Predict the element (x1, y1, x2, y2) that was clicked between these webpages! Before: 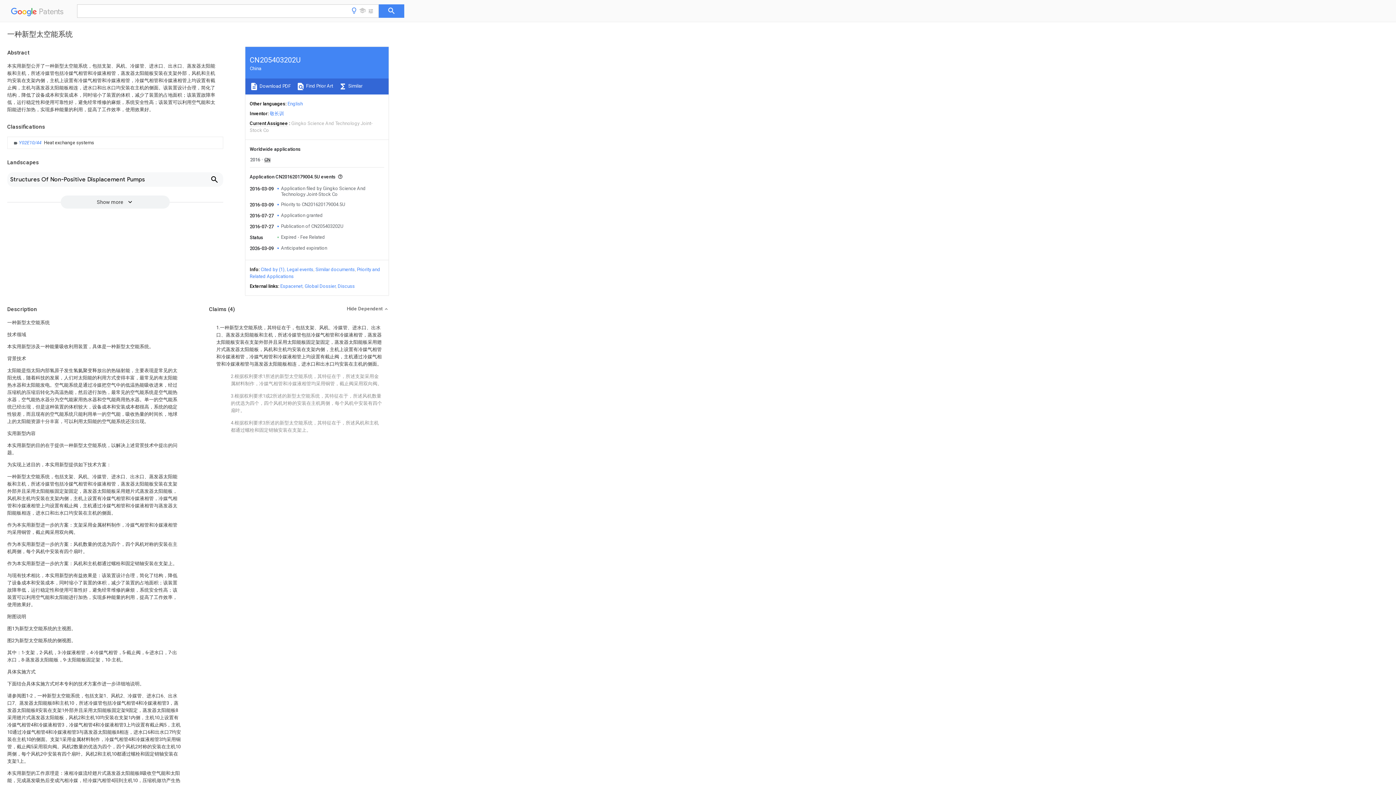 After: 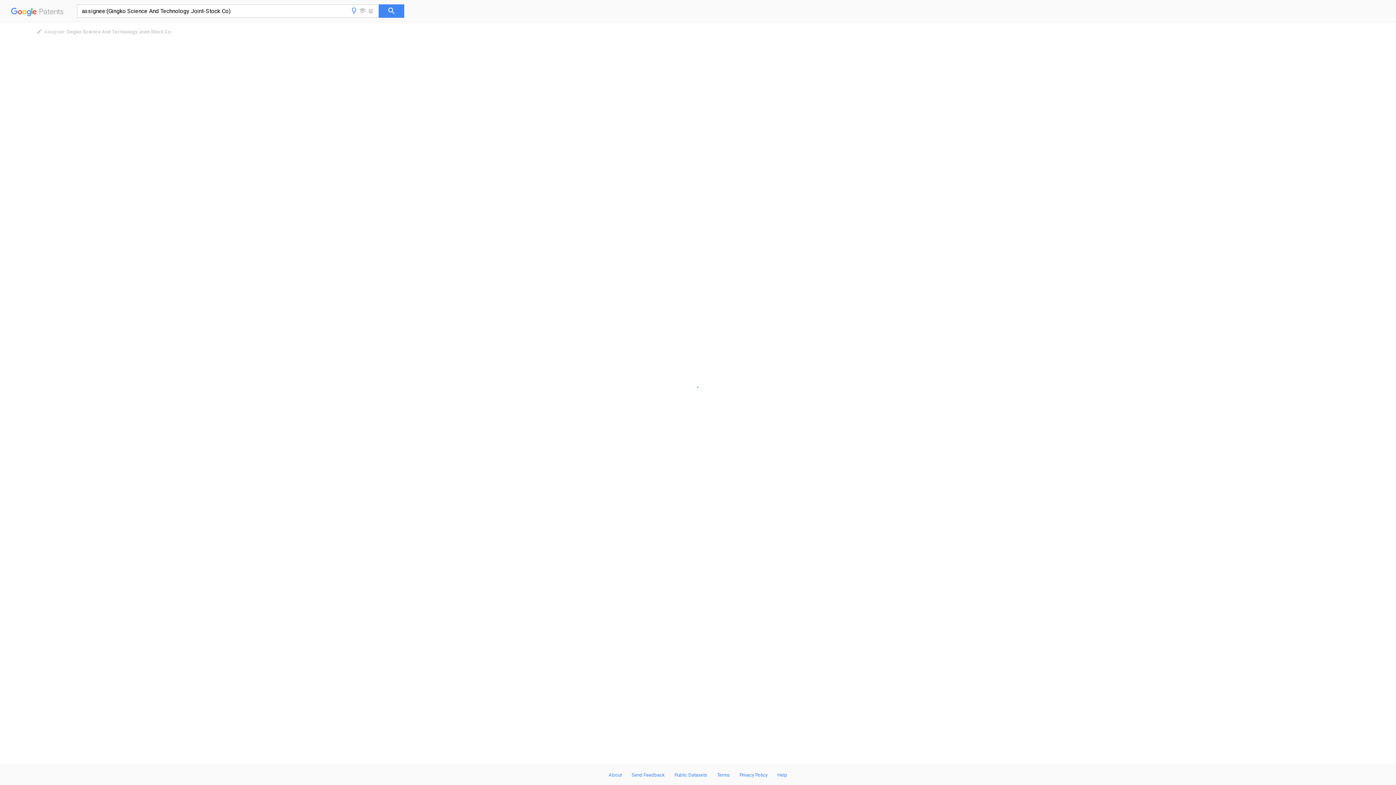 Action: label: Application filed by Gingko Science And Technology Joint-Stock Co bbox: (281, 185, 365, 197)